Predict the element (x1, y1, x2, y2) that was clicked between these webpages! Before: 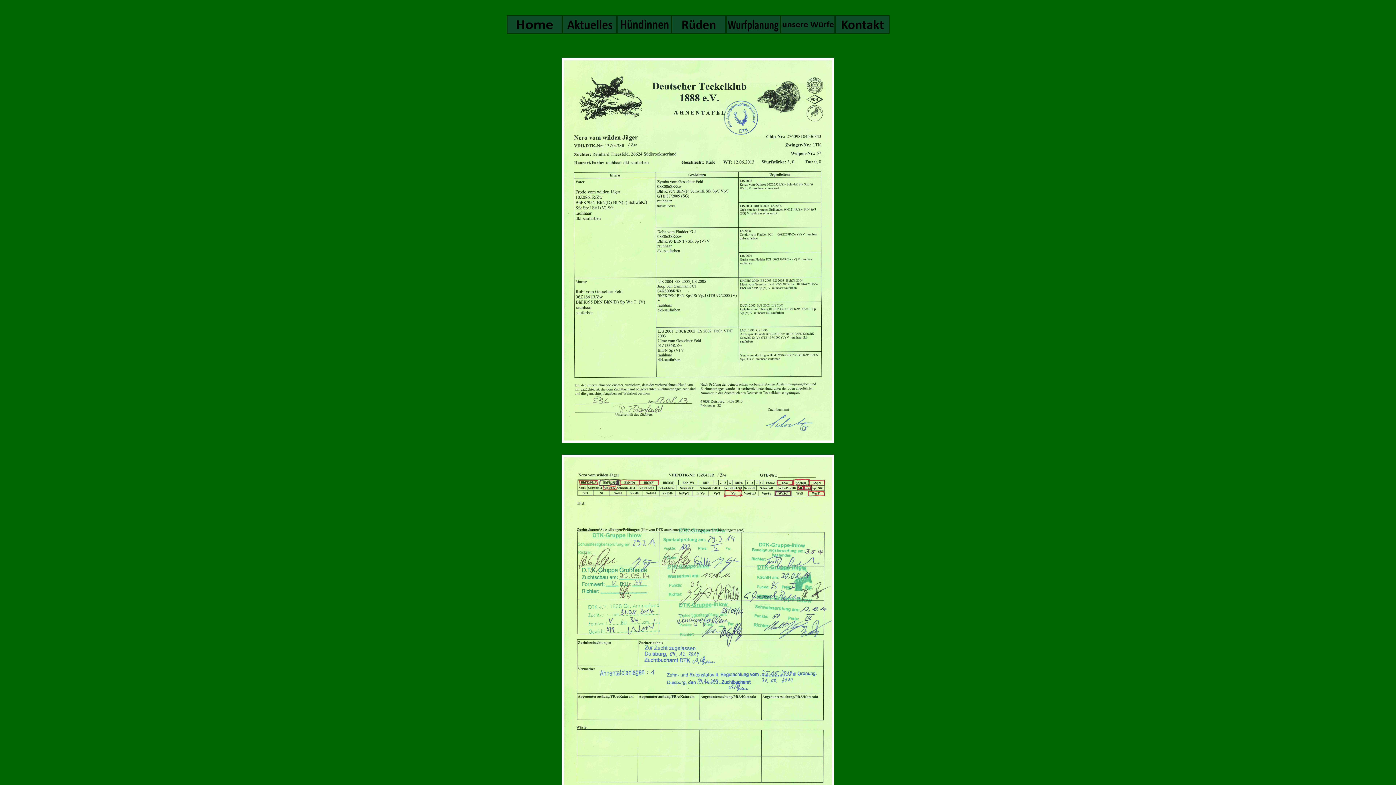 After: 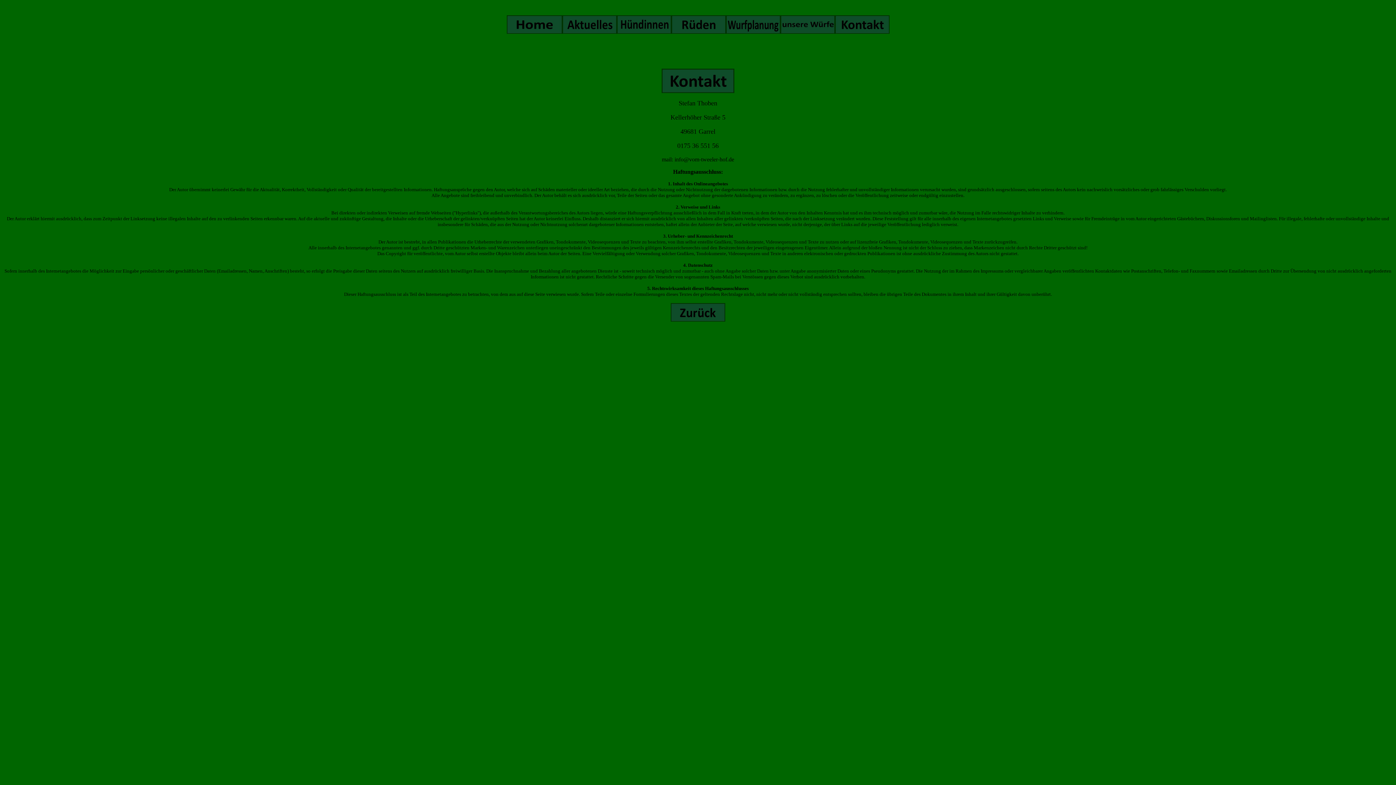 Action: bbox: (835, 28, 889, 34)